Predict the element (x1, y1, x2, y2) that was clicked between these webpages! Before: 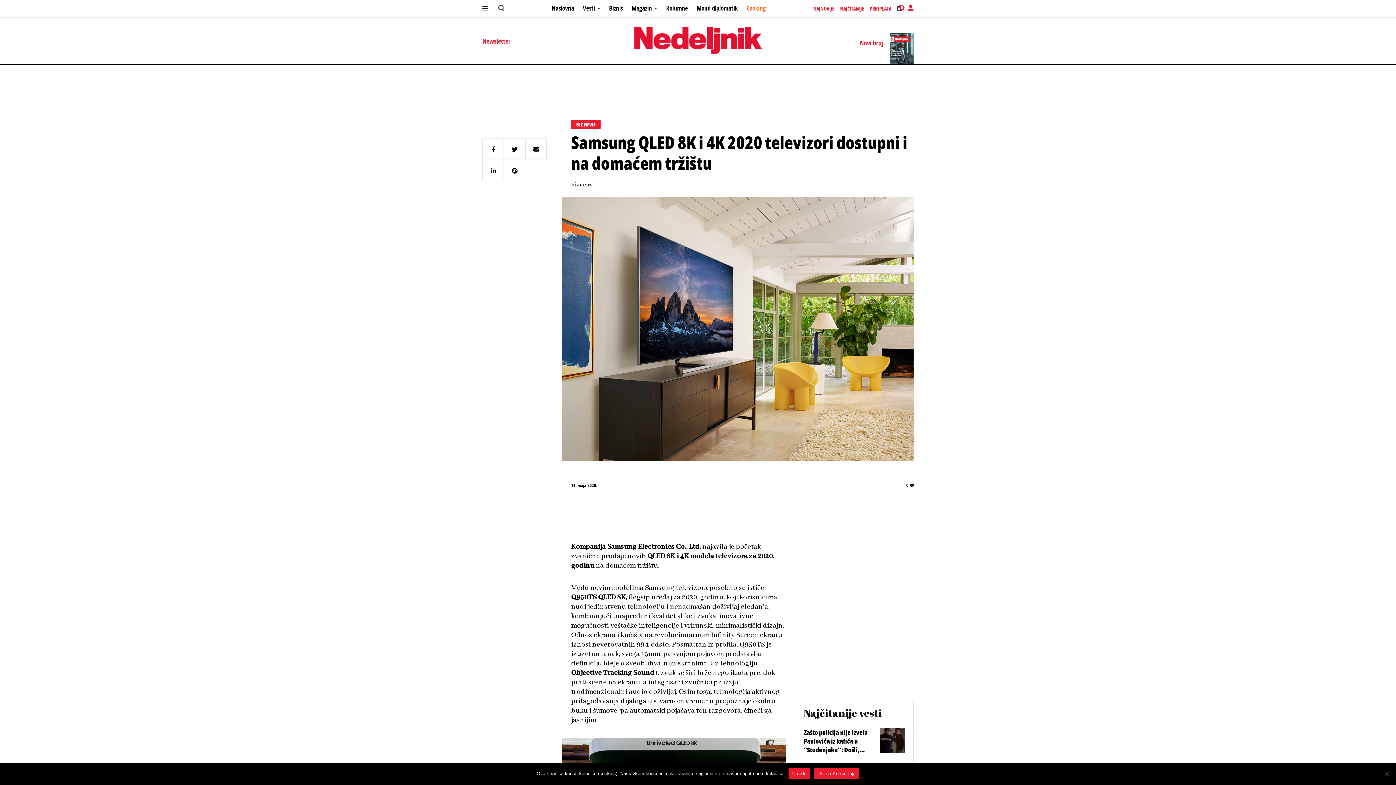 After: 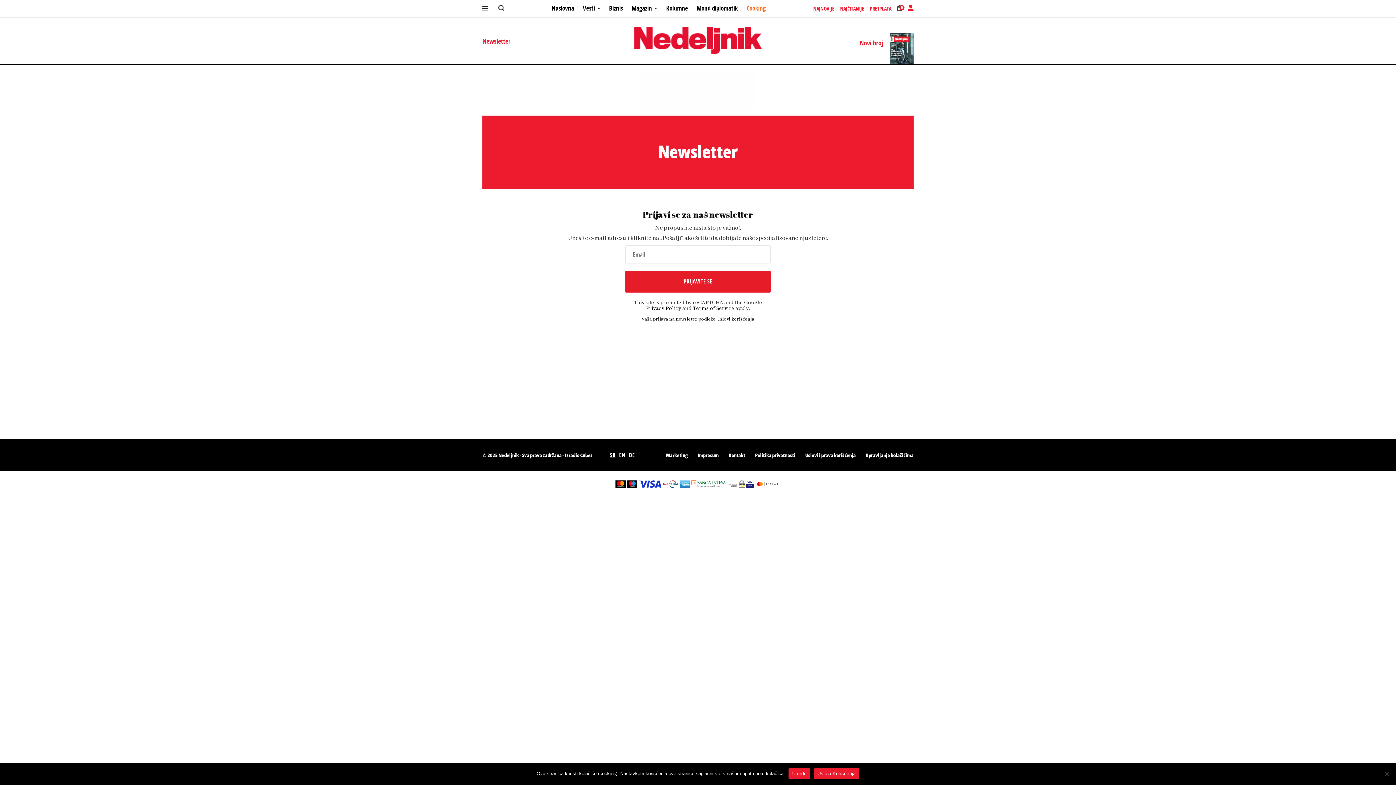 Action: bbox: (482, 17, 510, 64) label: Newsletter